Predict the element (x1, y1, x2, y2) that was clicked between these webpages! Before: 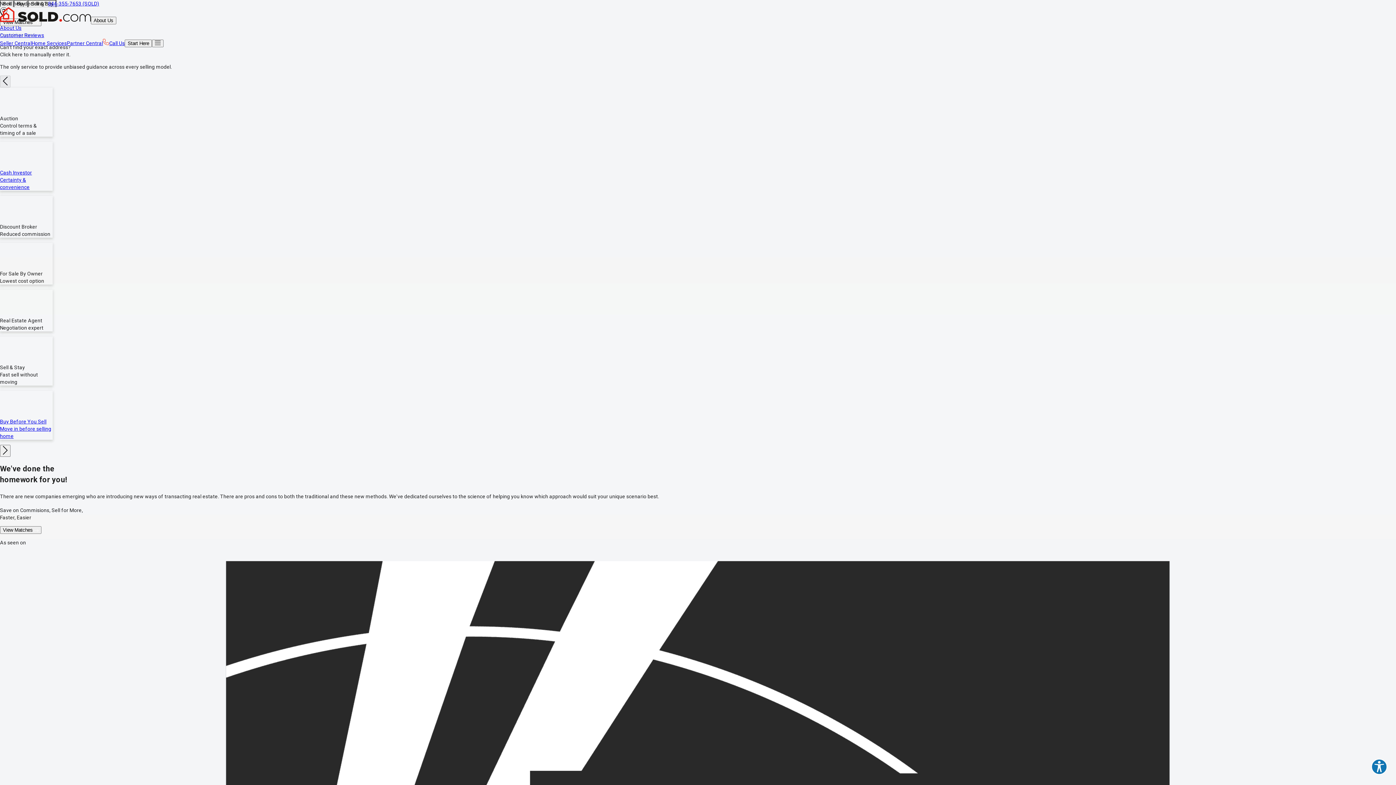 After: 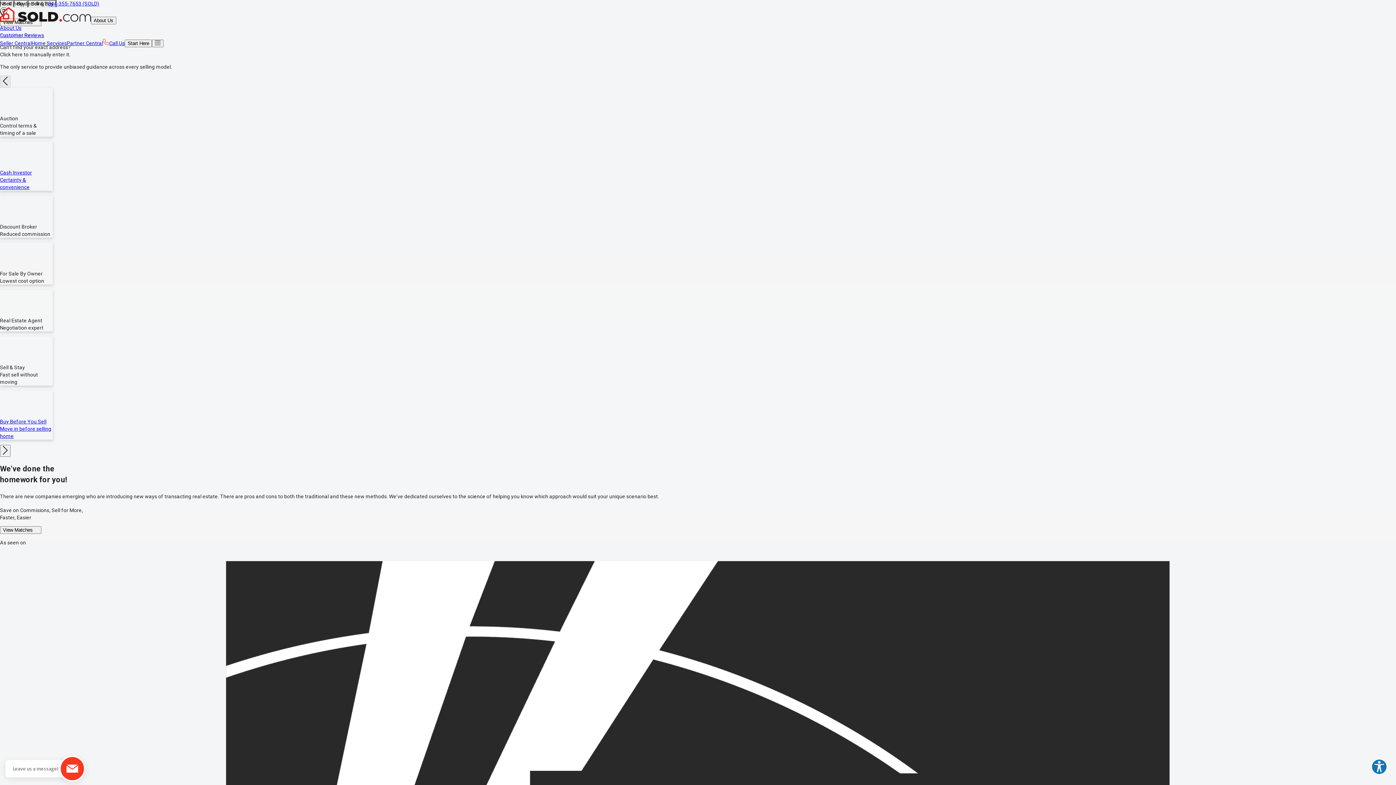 Action: bbox: (48, 0, 99, 6) label: 844-355-7653 (SOLD)